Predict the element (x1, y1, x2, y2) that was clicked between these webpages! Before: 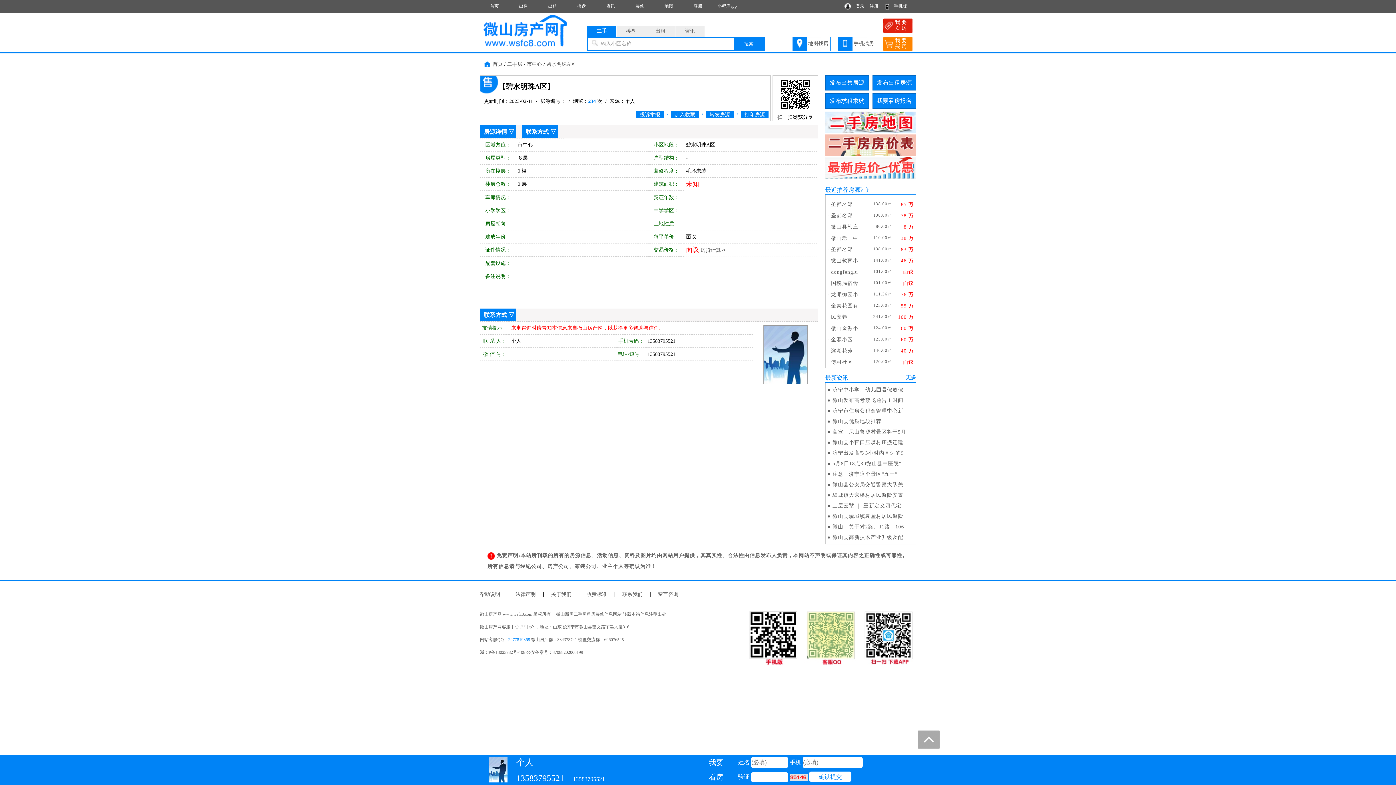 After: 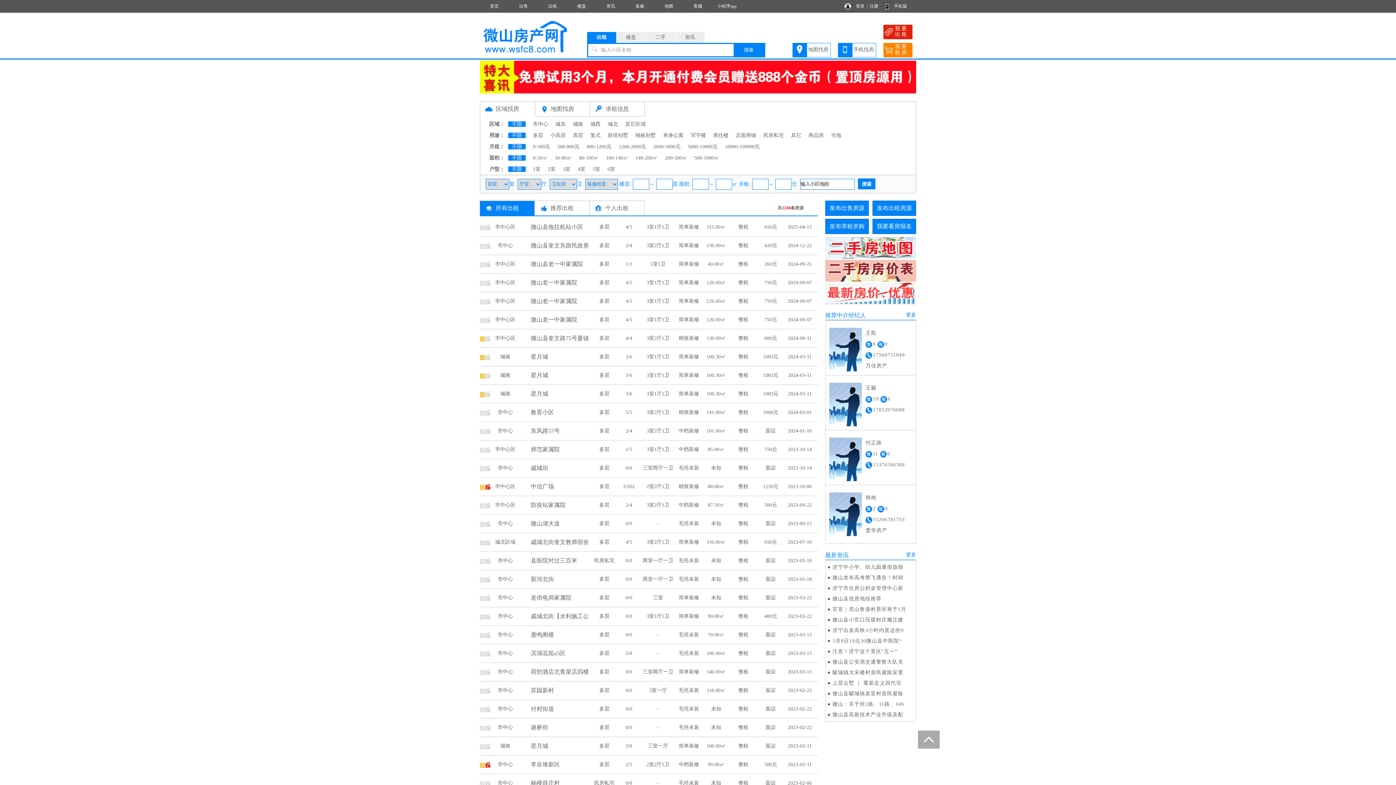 Action: bbox: (538, 0, 567, 12) label: 出租